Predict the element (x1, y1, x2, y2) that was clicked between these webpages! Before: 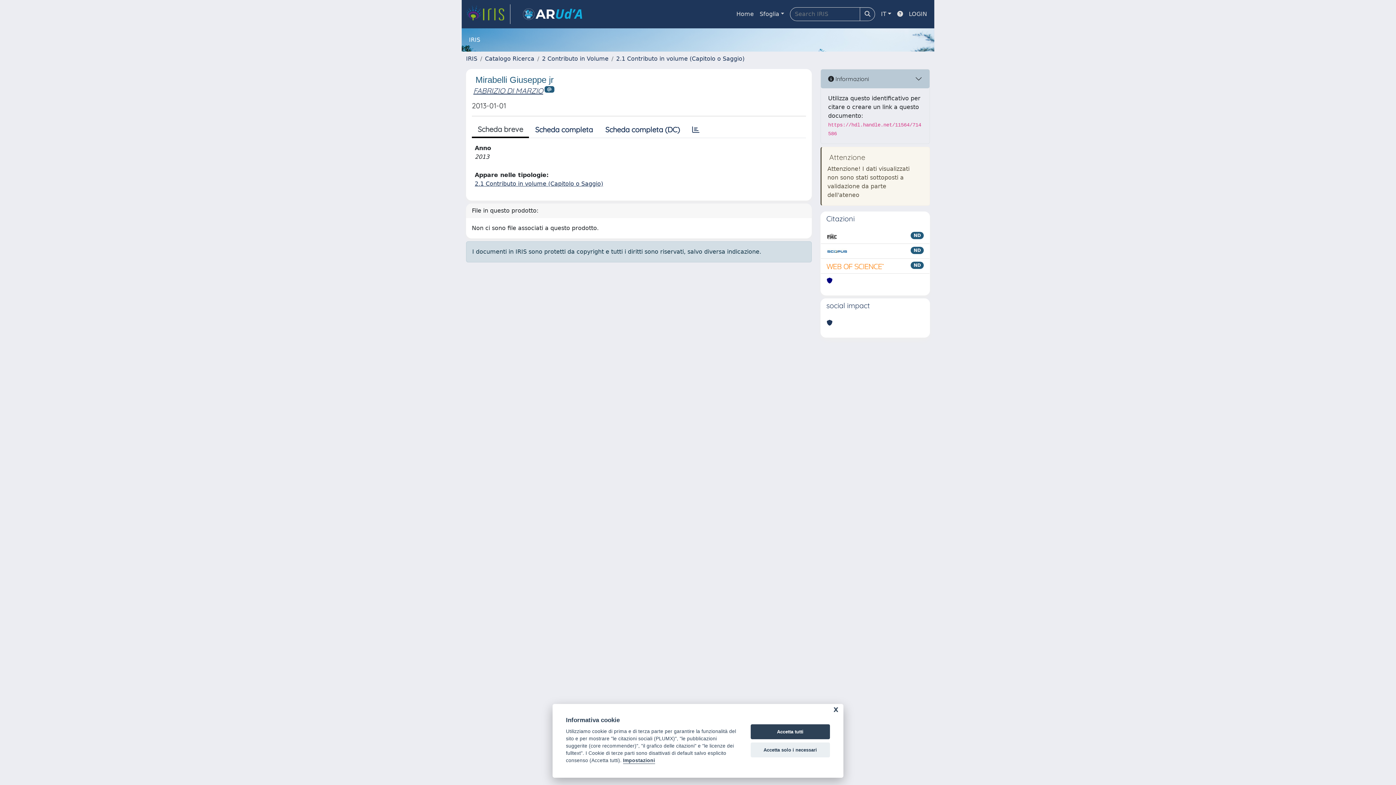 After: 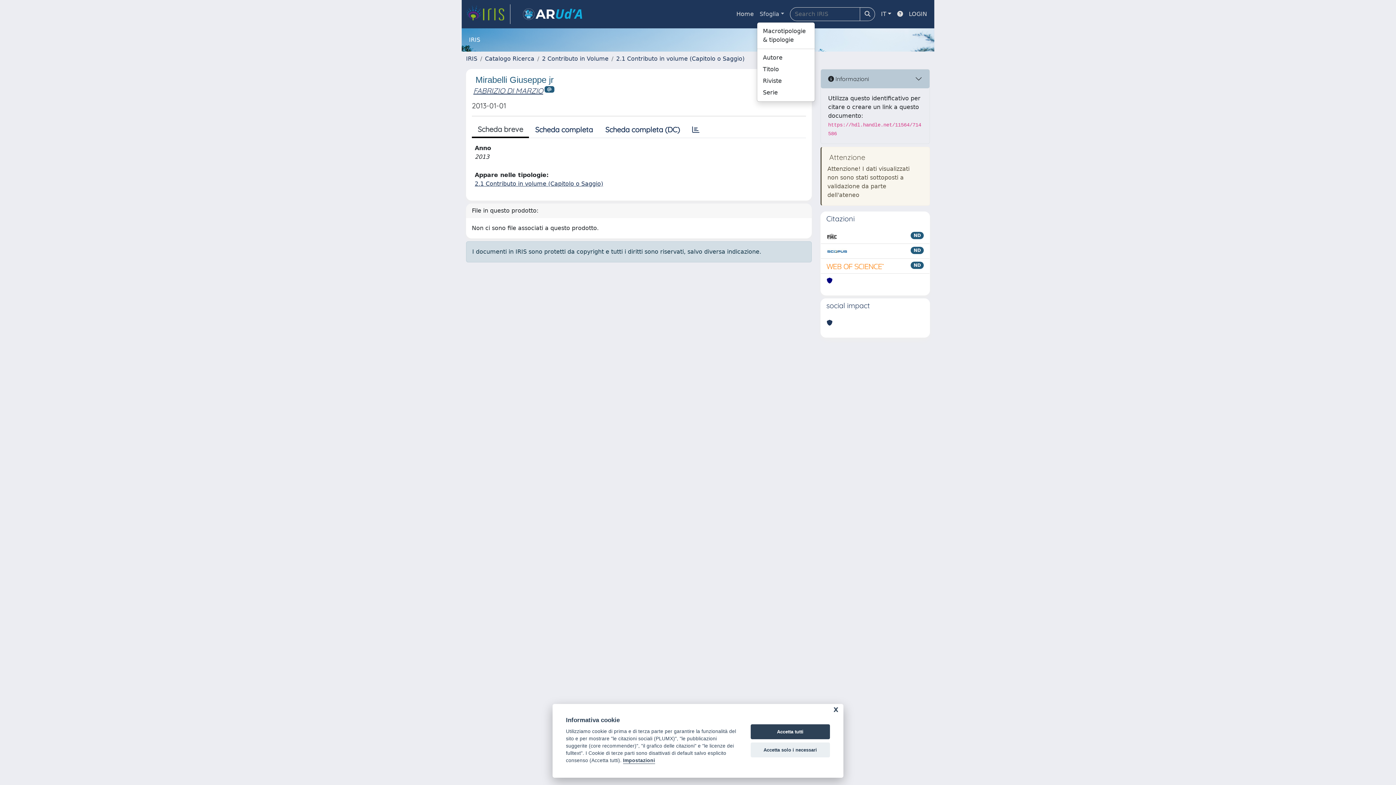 Action: label: Sfoglia bbox: (756, 6, 787, 21)